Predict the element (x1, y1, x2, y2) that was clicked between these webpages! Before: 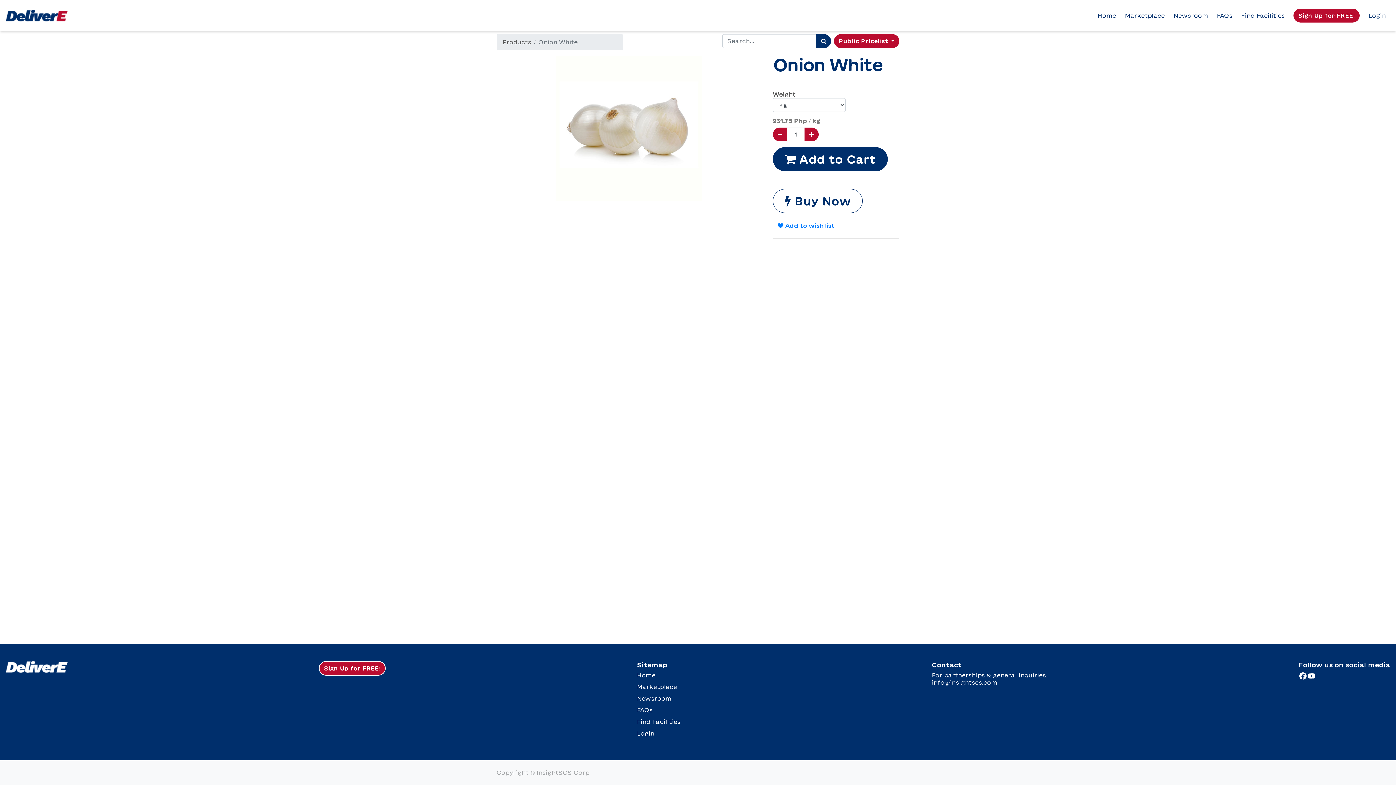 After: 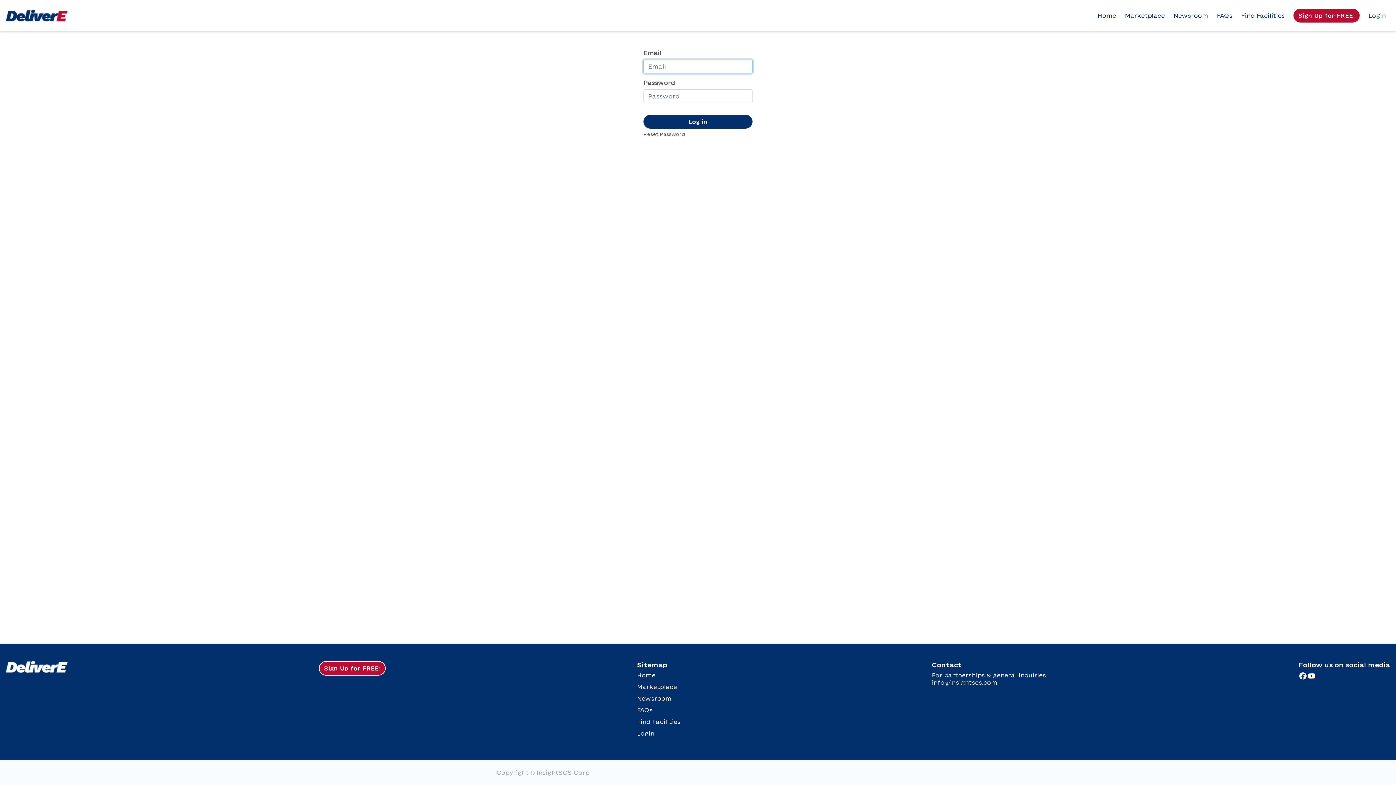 Action: label: Login bbox: (637, 730, 654, 736)